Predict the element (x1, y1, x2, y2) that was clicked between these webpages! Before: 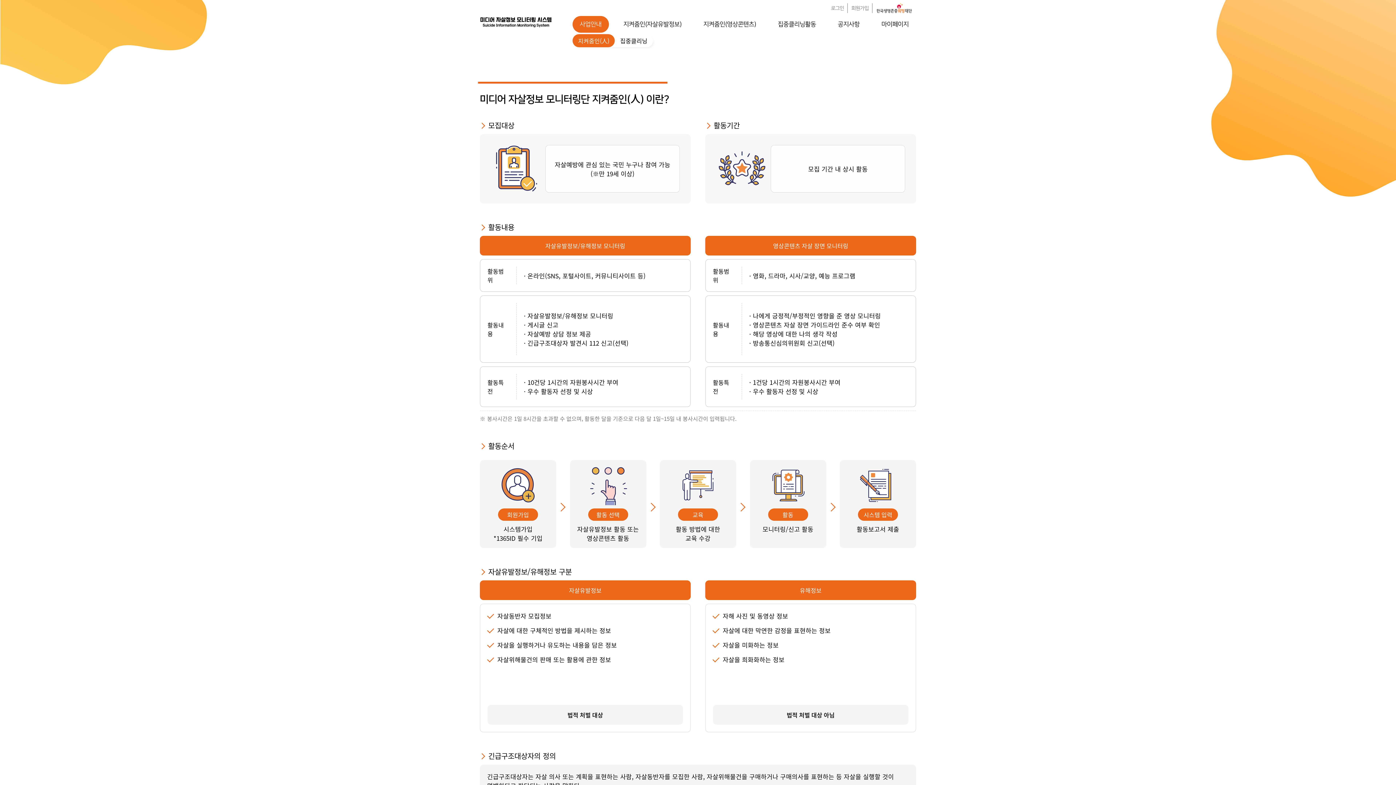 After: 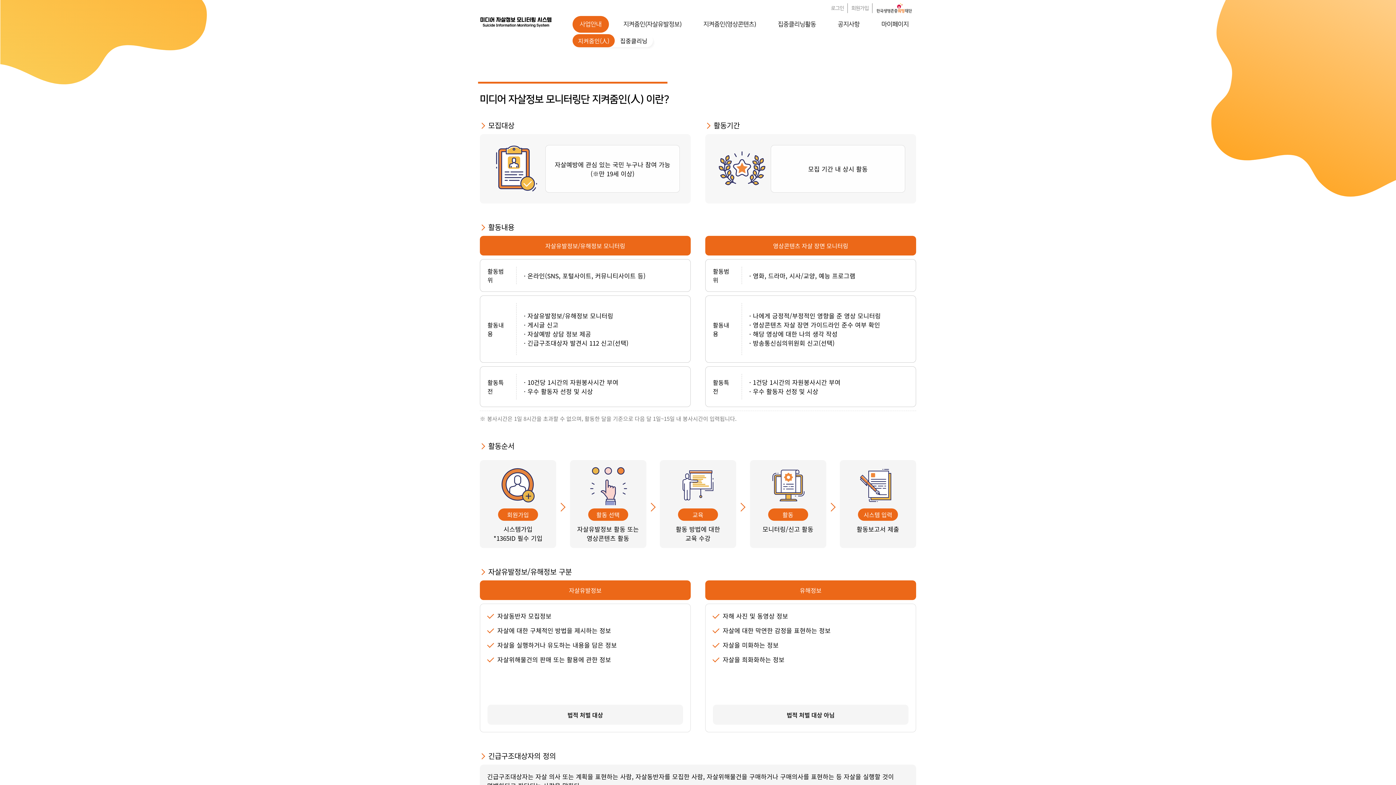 Action: bbox: (872, 3, 916, 13)